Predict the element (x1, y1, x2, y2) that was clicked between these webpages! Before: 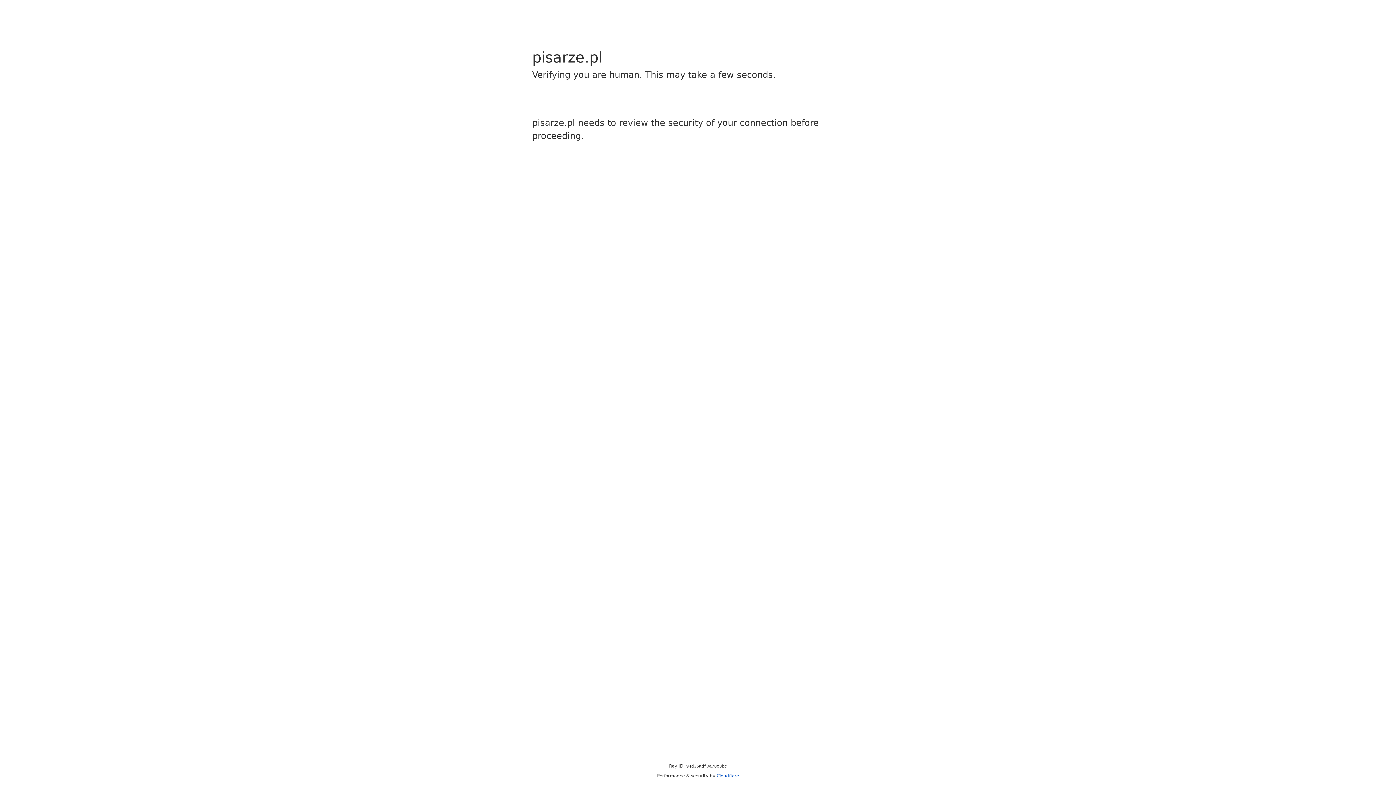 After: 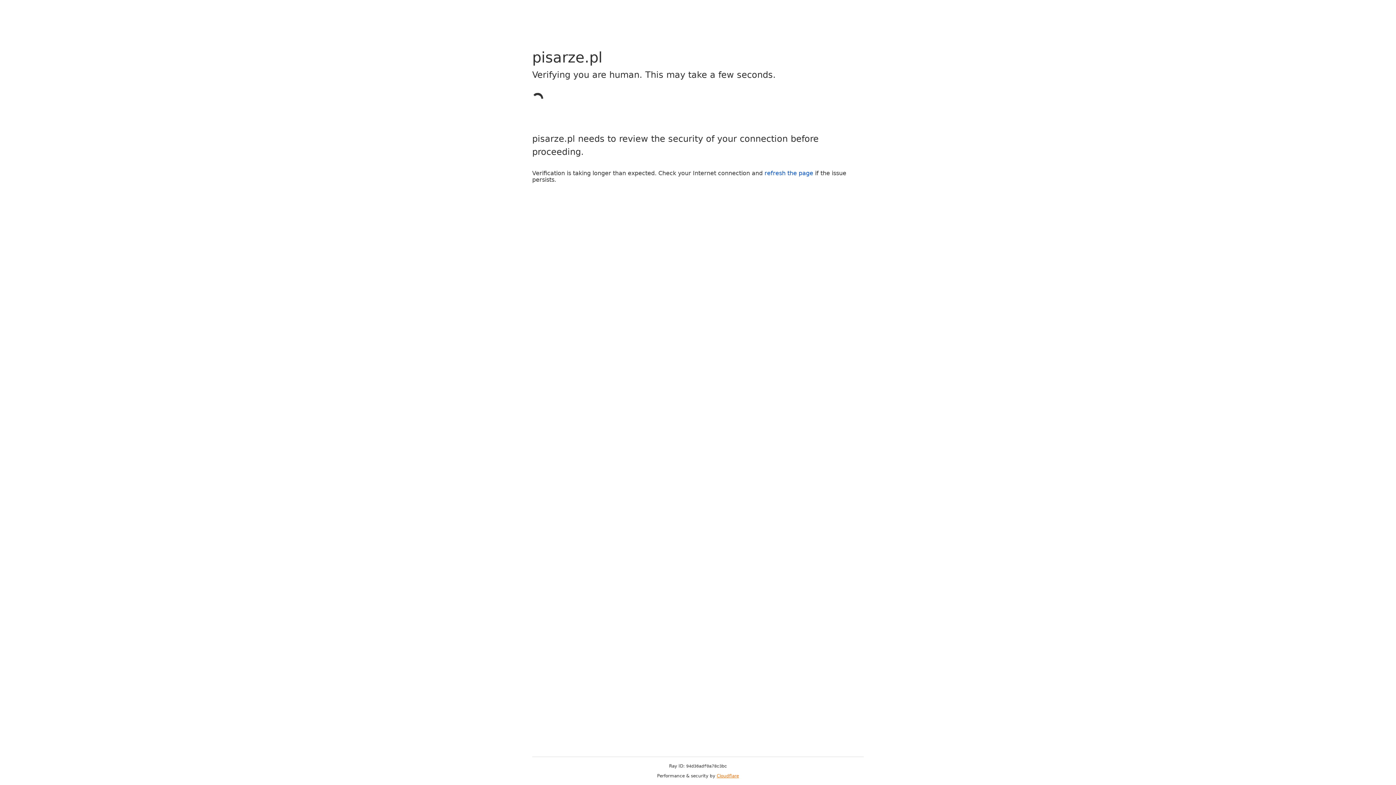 Action: bbox: (716, 773, 739, 778) label: Cloudflare